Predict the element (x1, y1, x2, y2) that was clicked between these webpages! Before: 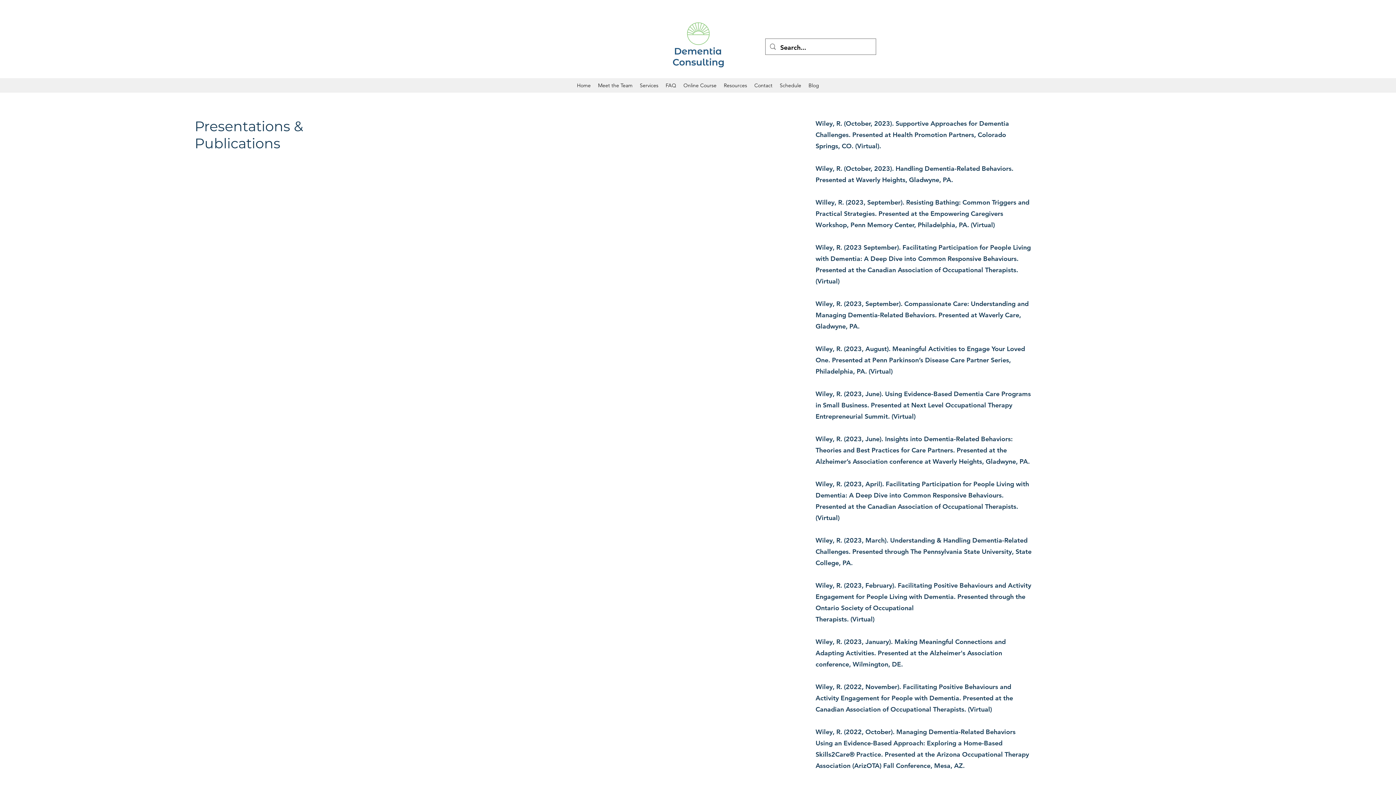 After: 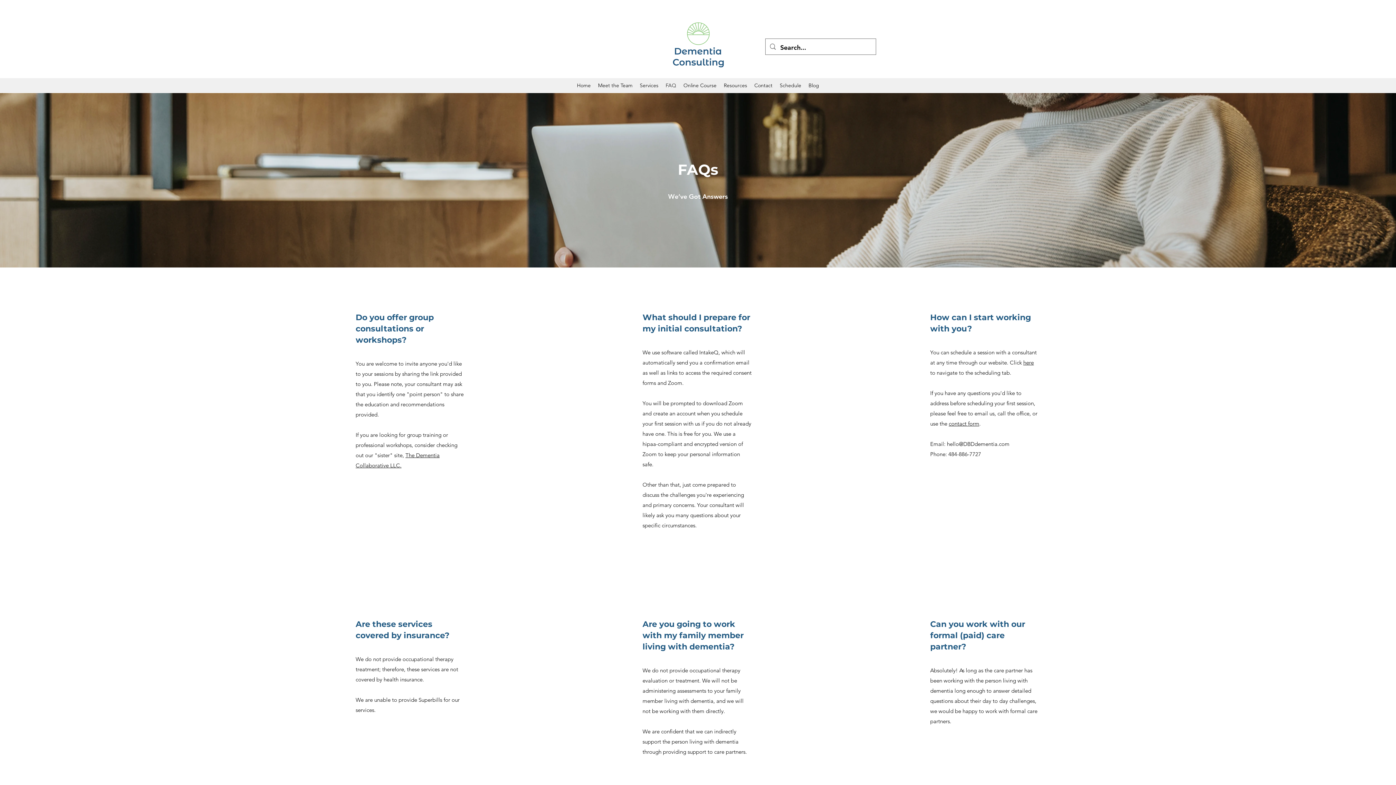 Action: label: FAQ bbox: (662, 80, 680, 90)